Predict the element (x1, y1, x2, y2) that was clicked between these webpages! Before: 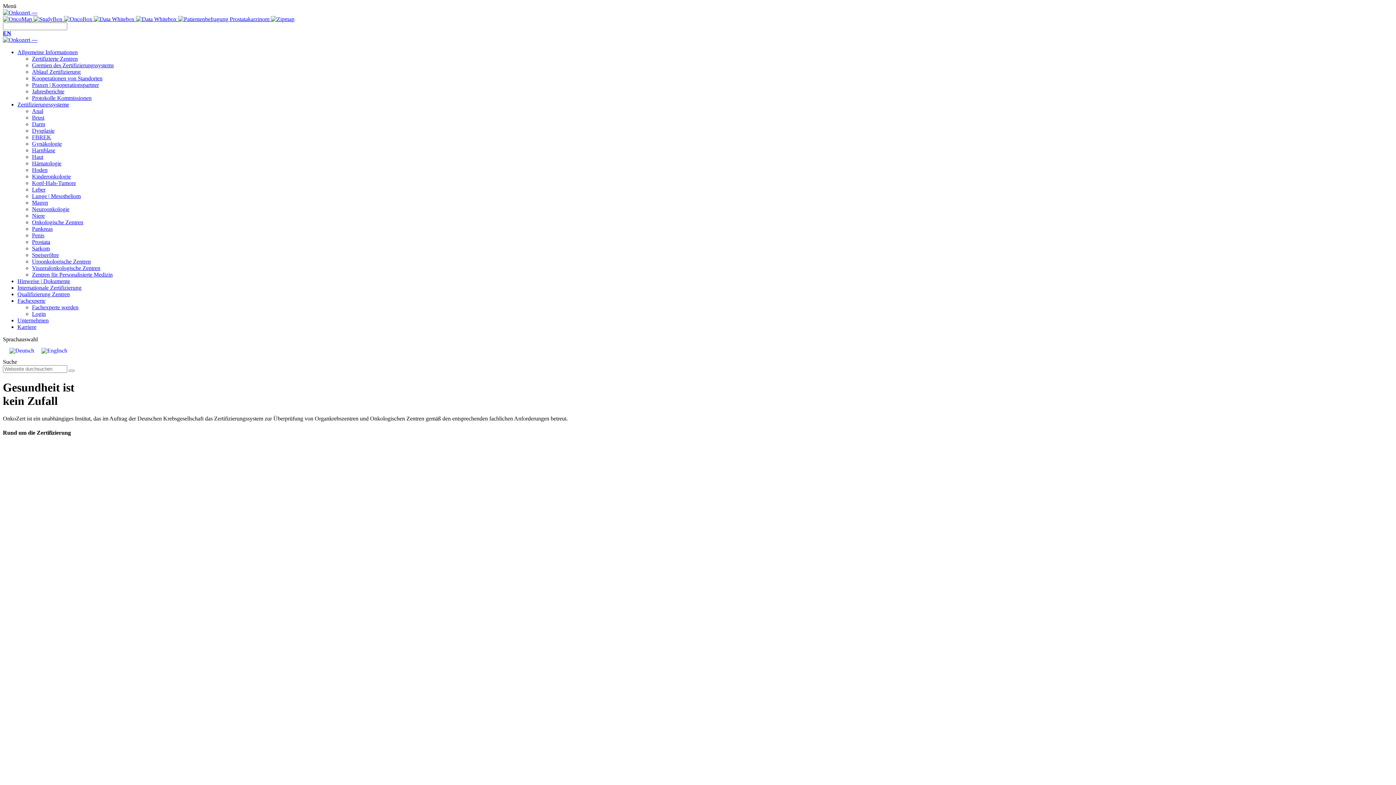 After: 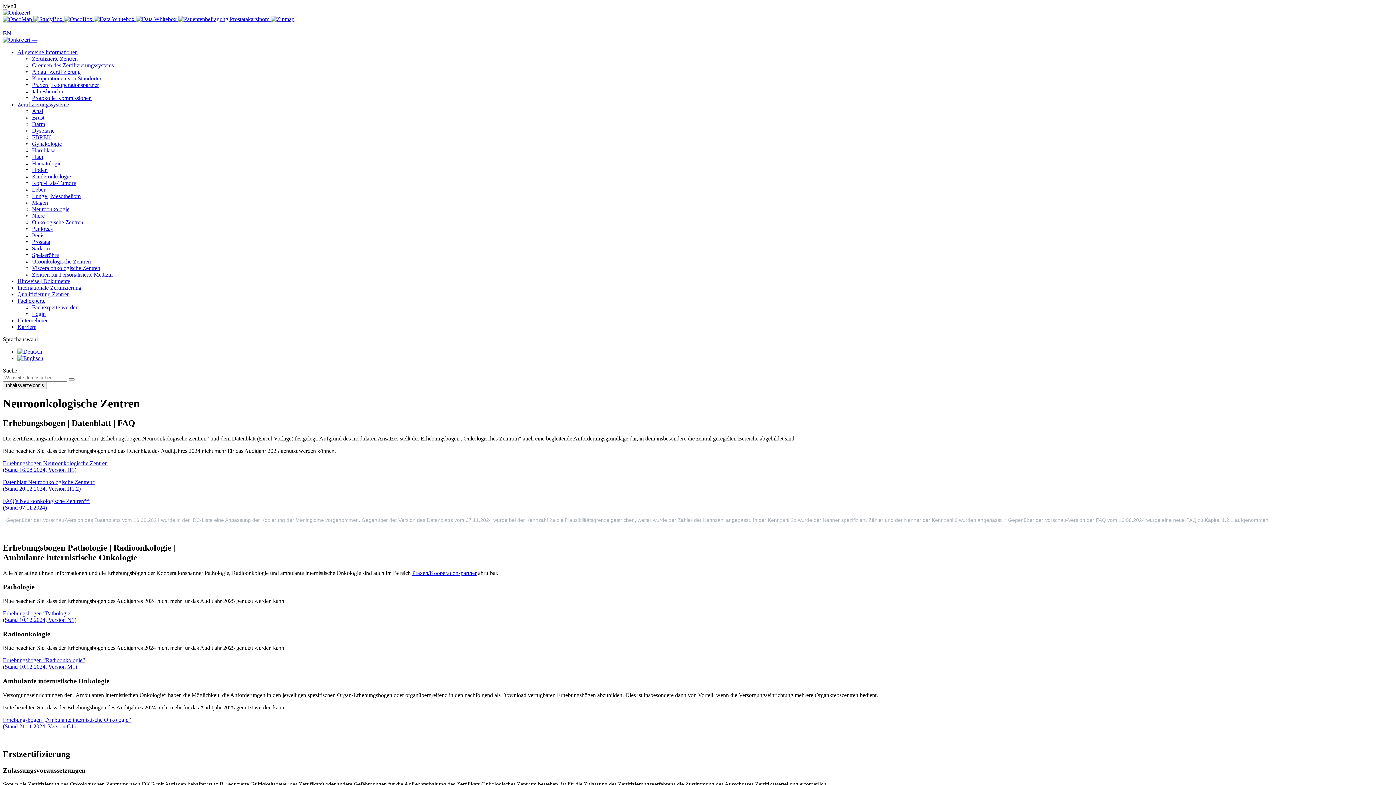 Action: bbox: (32, 206, 69, 212) label: Neuroonkologie